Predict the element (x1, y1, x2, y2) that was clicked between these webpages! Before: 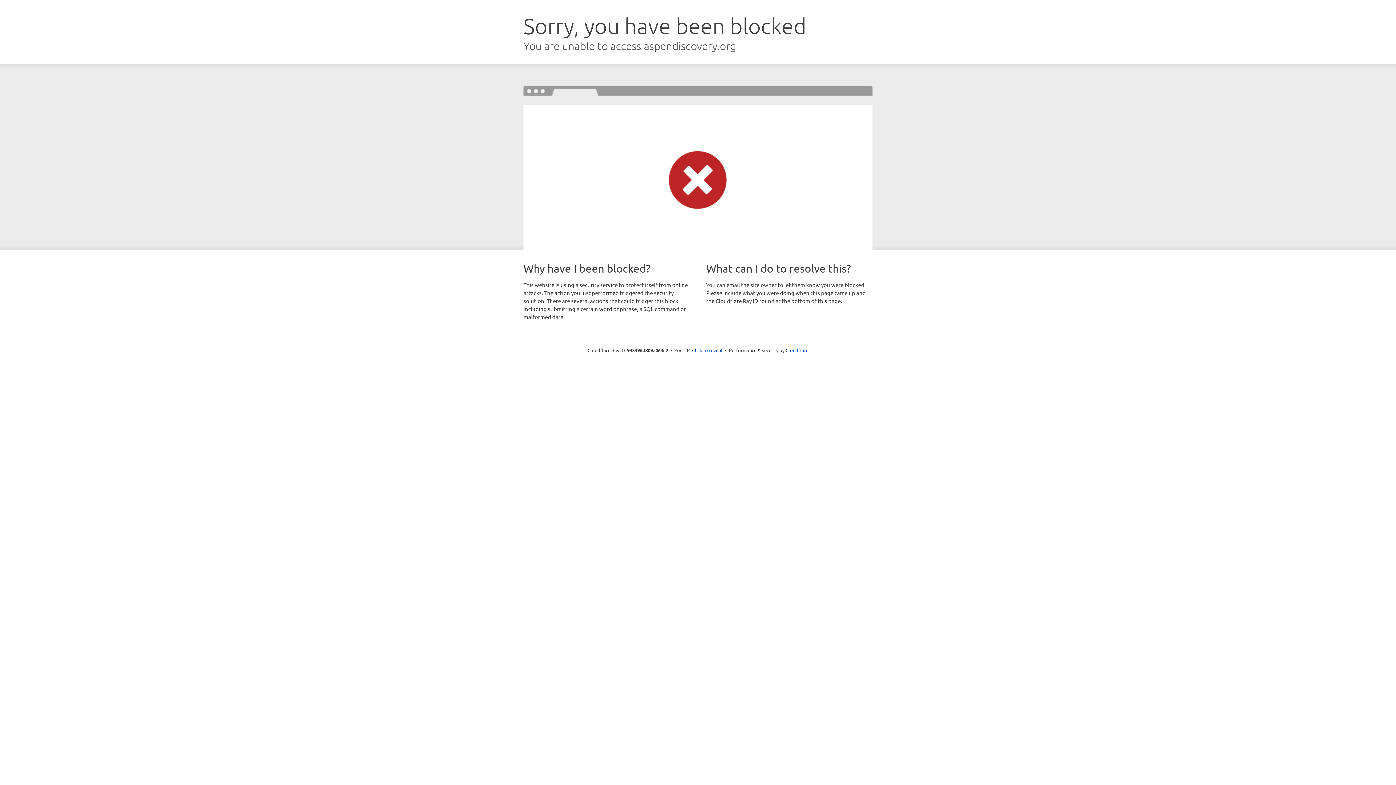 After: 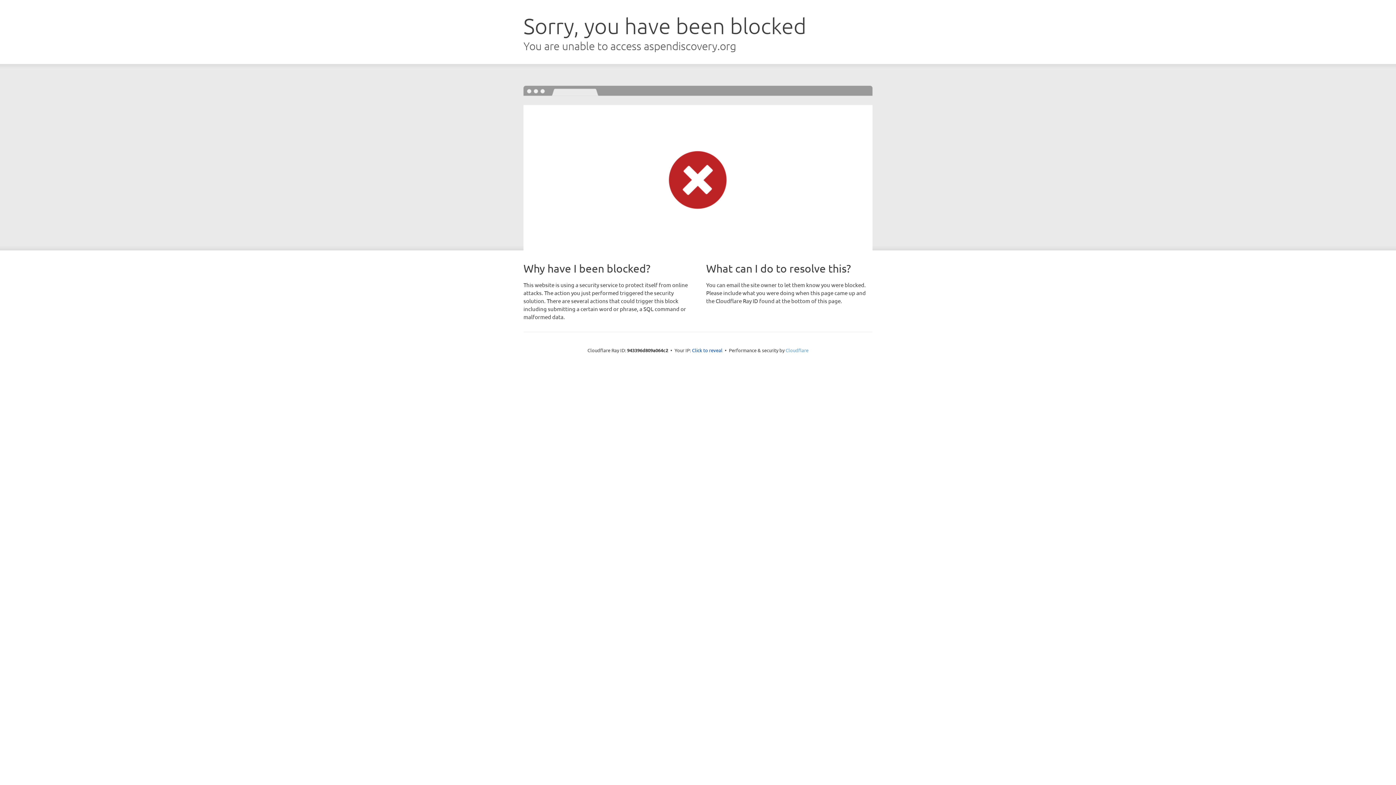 Action: bbox: (785, 347, 808, 353) label: Cloudflare